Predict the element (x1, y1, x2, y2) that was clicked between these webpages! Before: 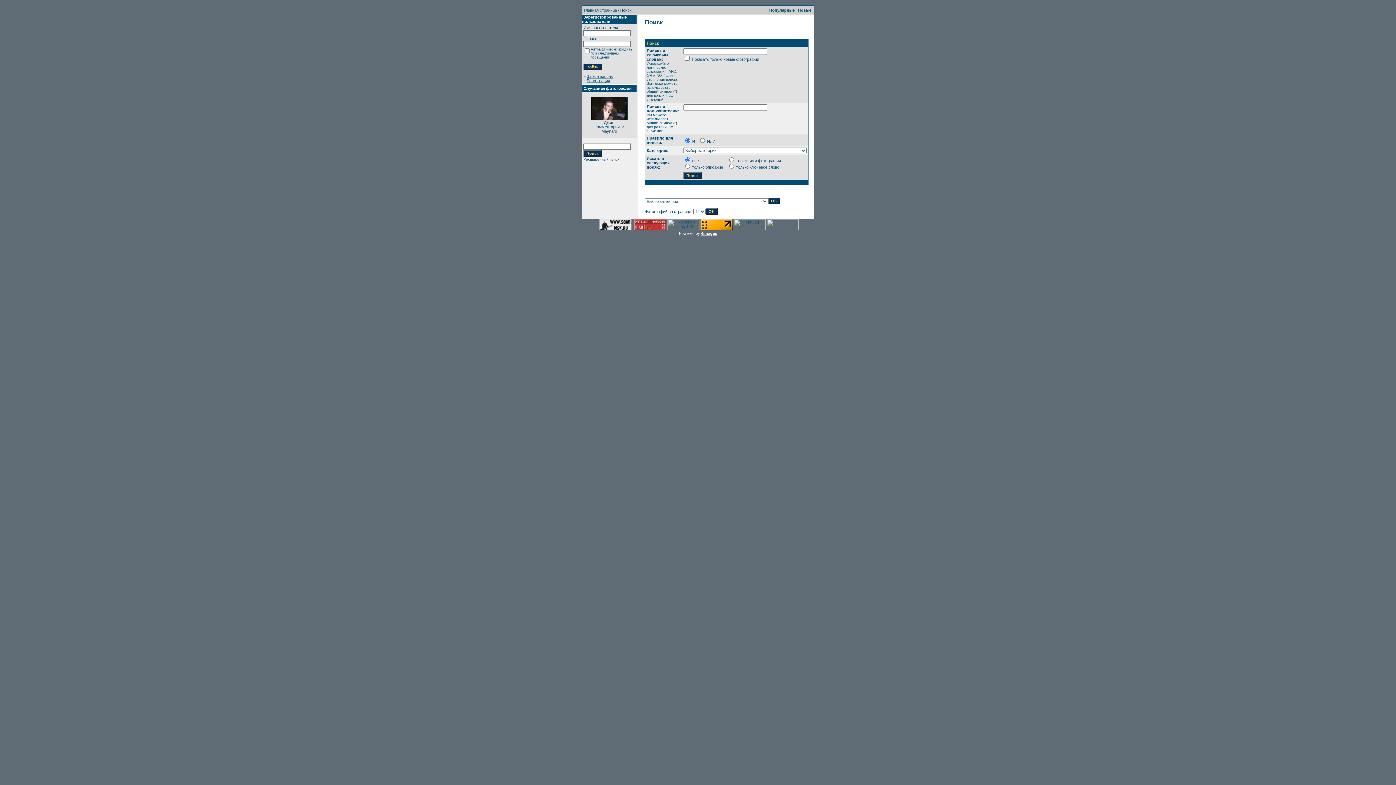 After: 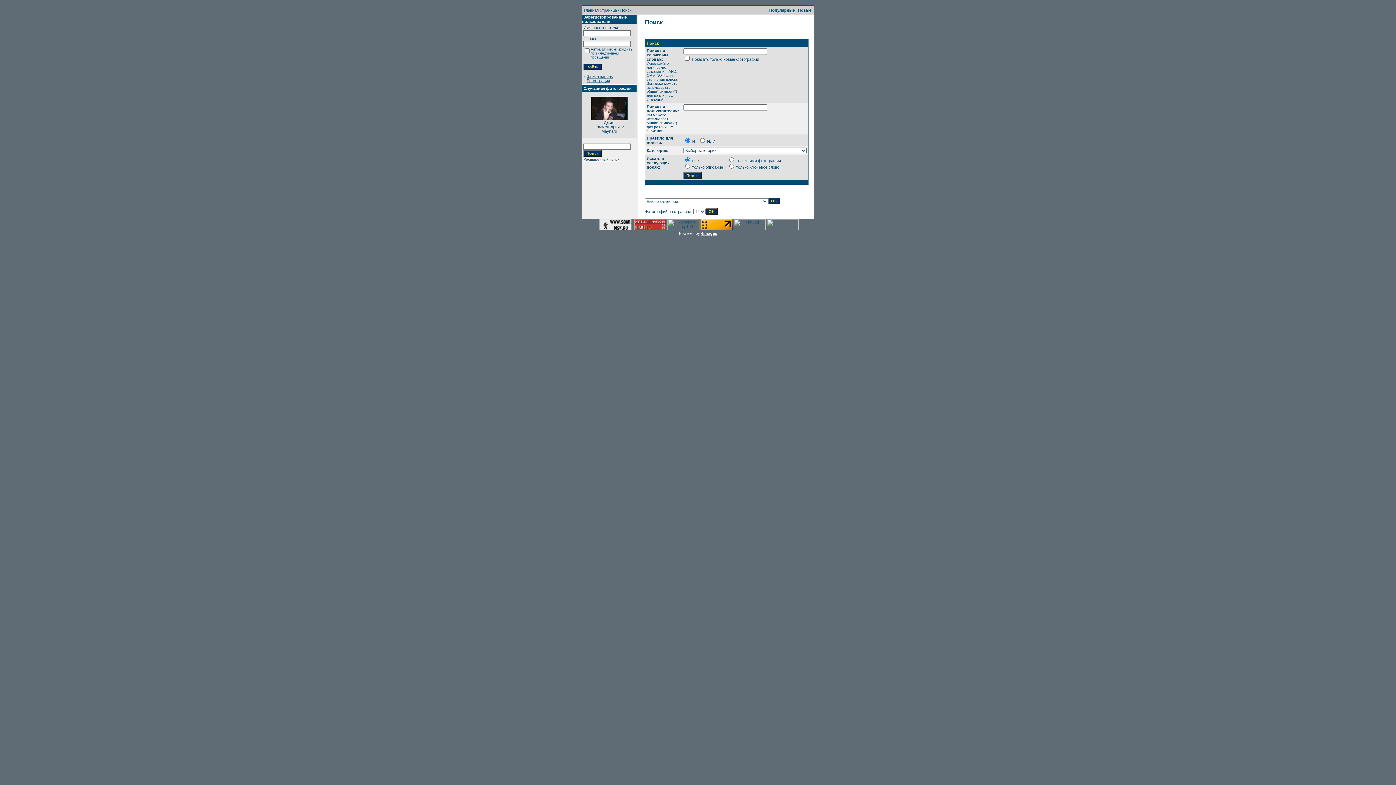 Action: bbox: (700, 226, 732, 231)